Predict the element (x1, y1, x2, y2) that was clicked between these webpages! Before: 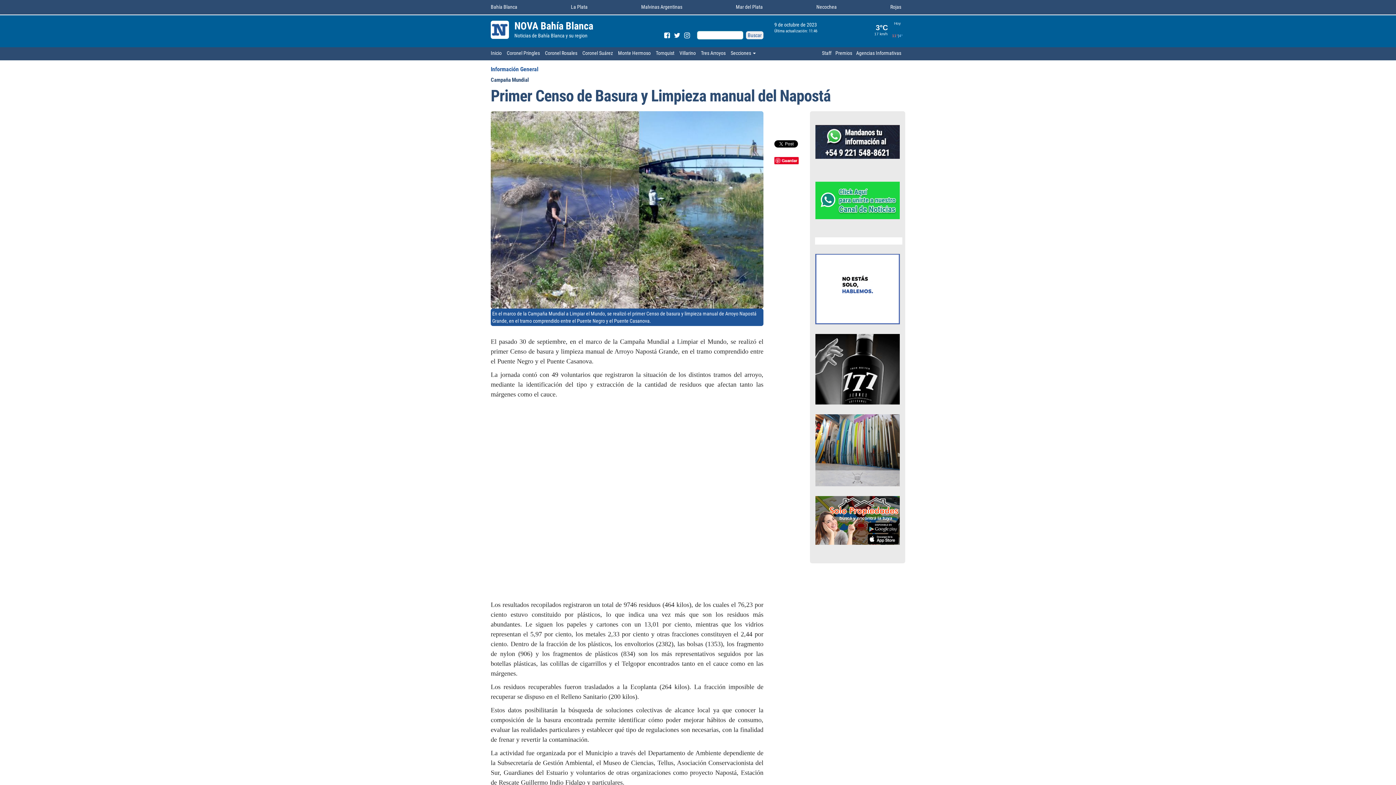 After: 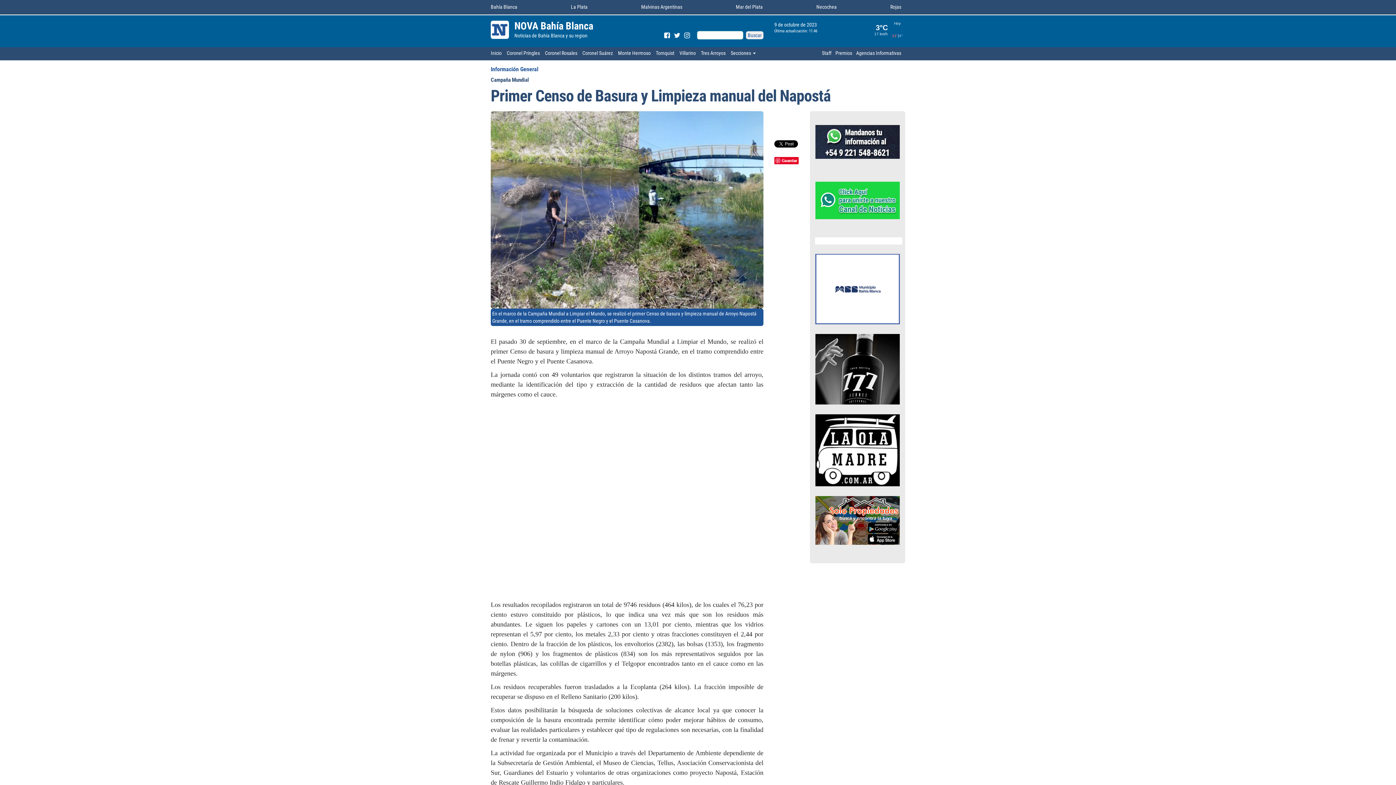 Action: bbox: (674, 32, 683, 38)